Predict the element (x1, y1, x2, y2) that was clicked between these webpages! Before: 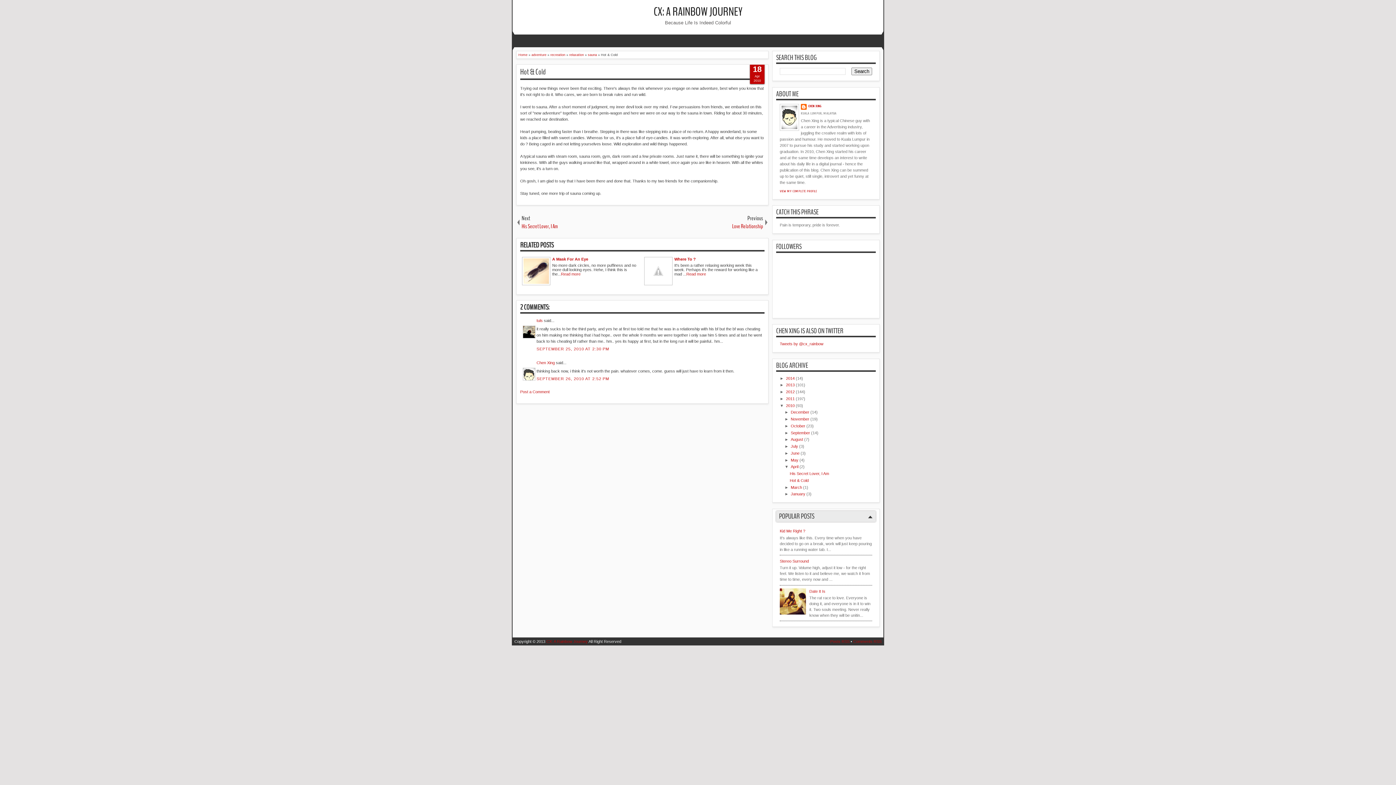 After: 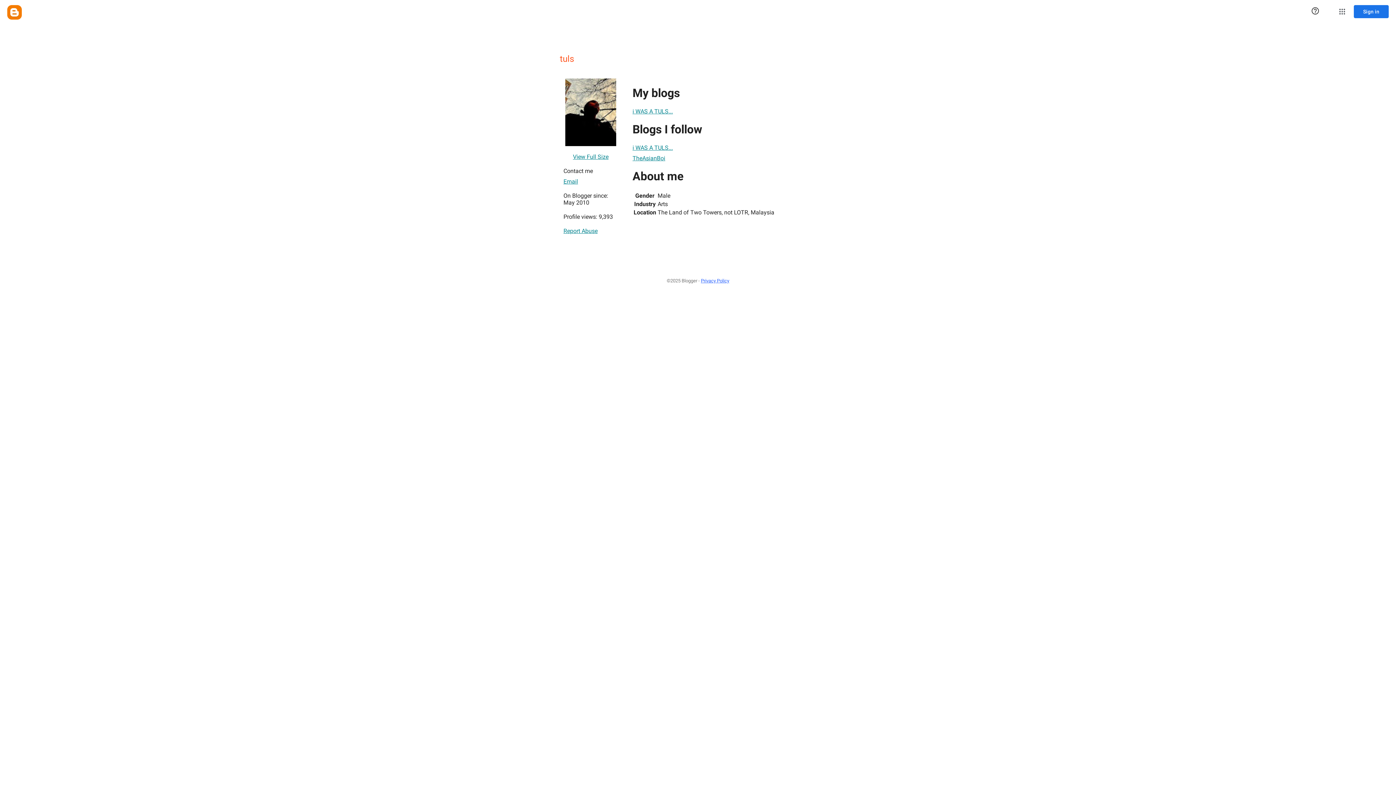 Action: label: tuls bbox: (536, 318, 542, 323)